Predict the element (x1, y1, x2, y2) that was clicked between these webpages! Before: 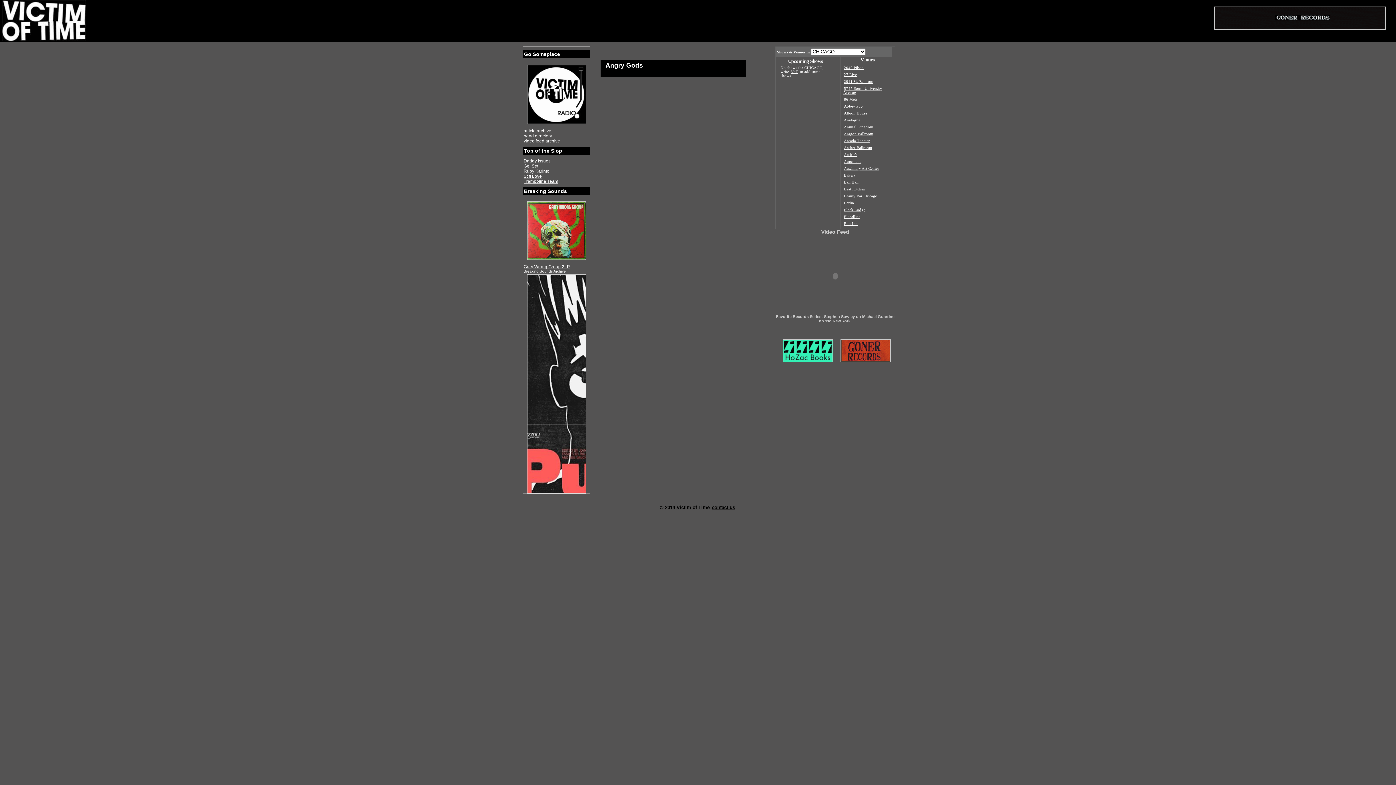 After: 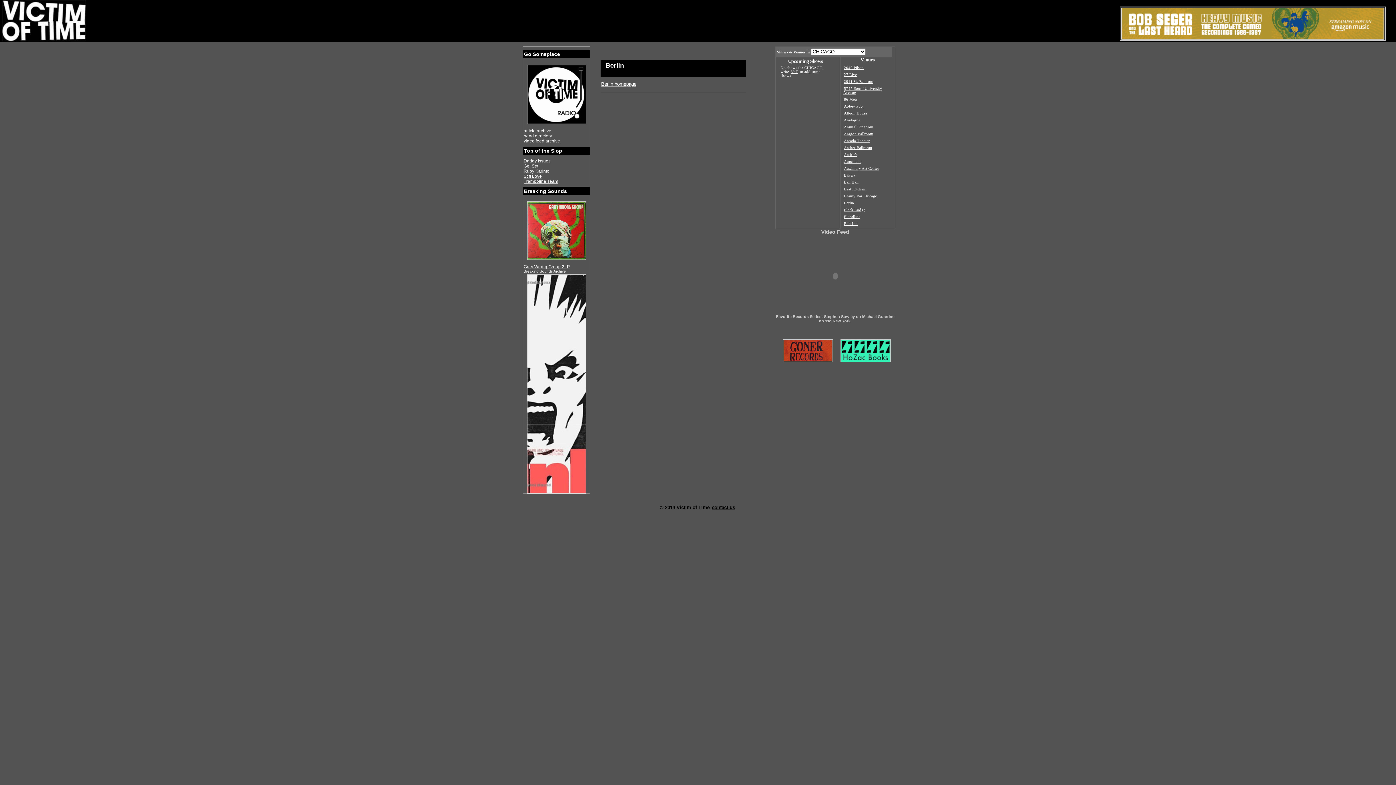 Action: label: Berlin bbox: (843, 200, 855, 205)